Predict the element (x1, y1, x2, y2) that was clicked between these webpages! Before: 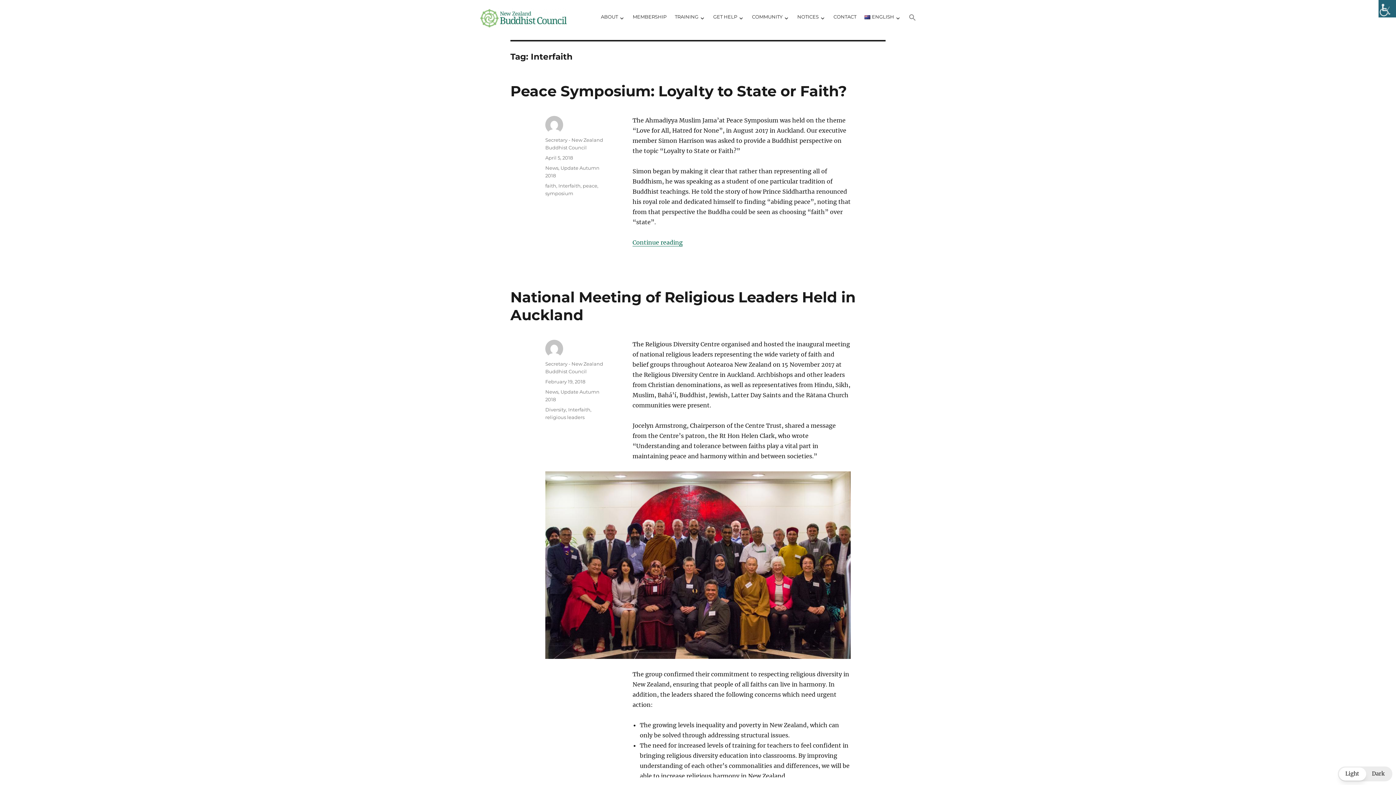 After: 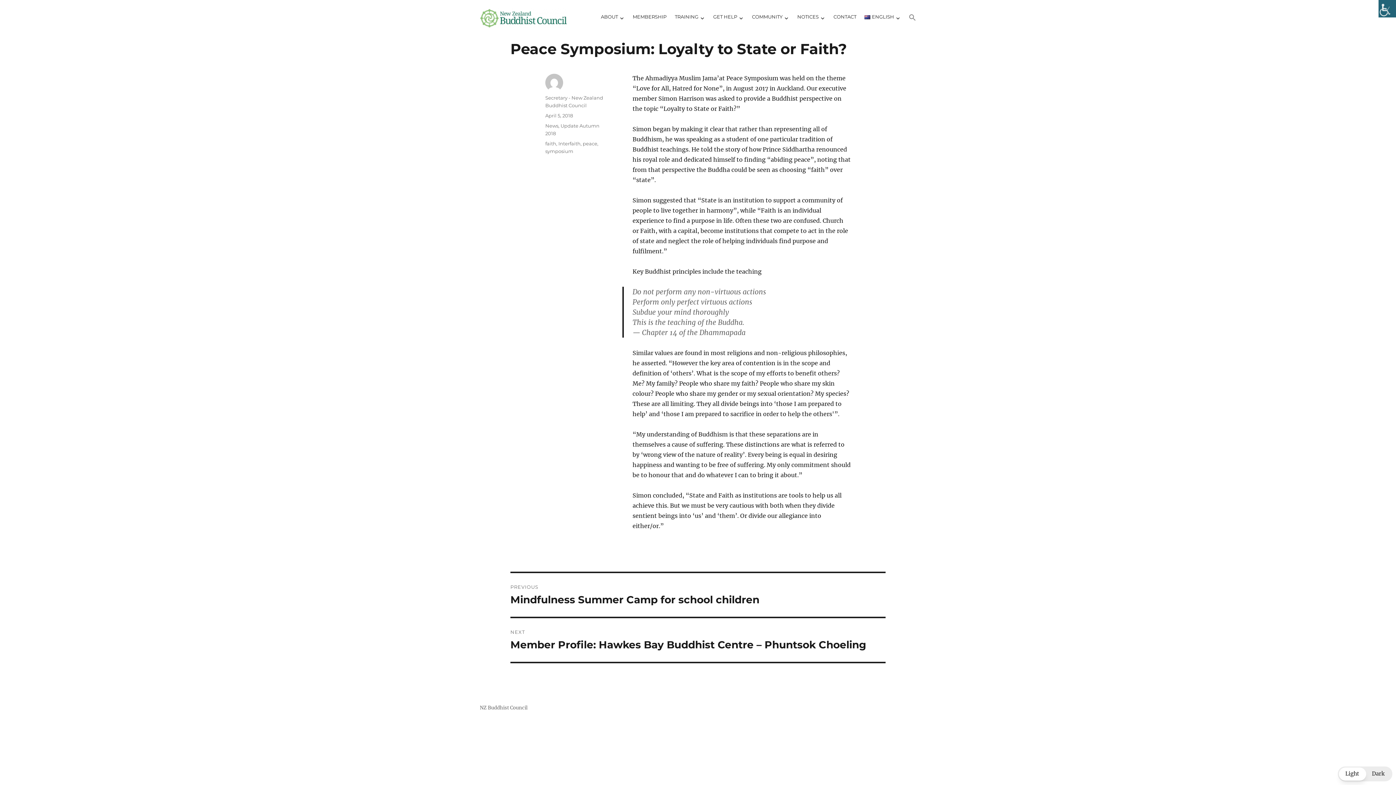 Action: label: April 5, 2018 bbox: (545, 154, 573, 160)